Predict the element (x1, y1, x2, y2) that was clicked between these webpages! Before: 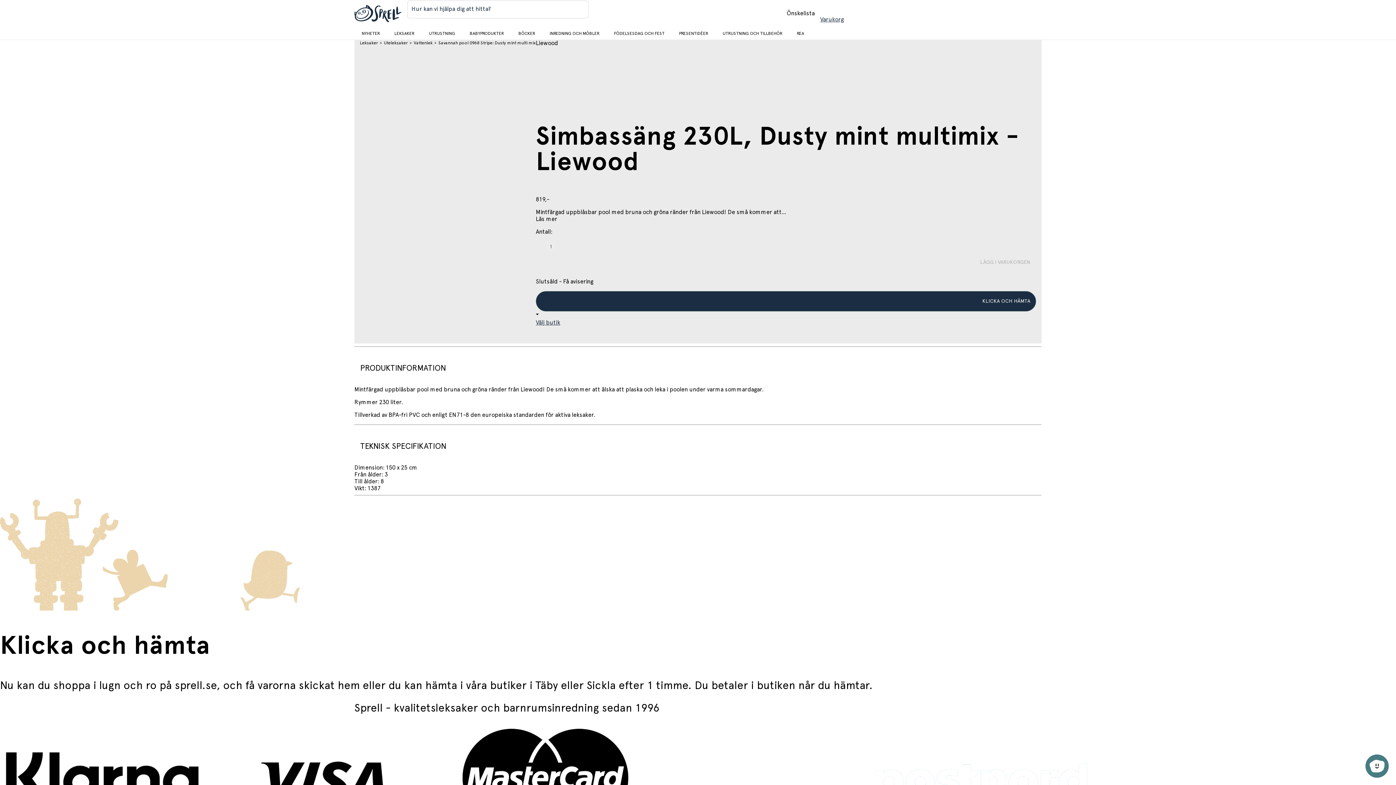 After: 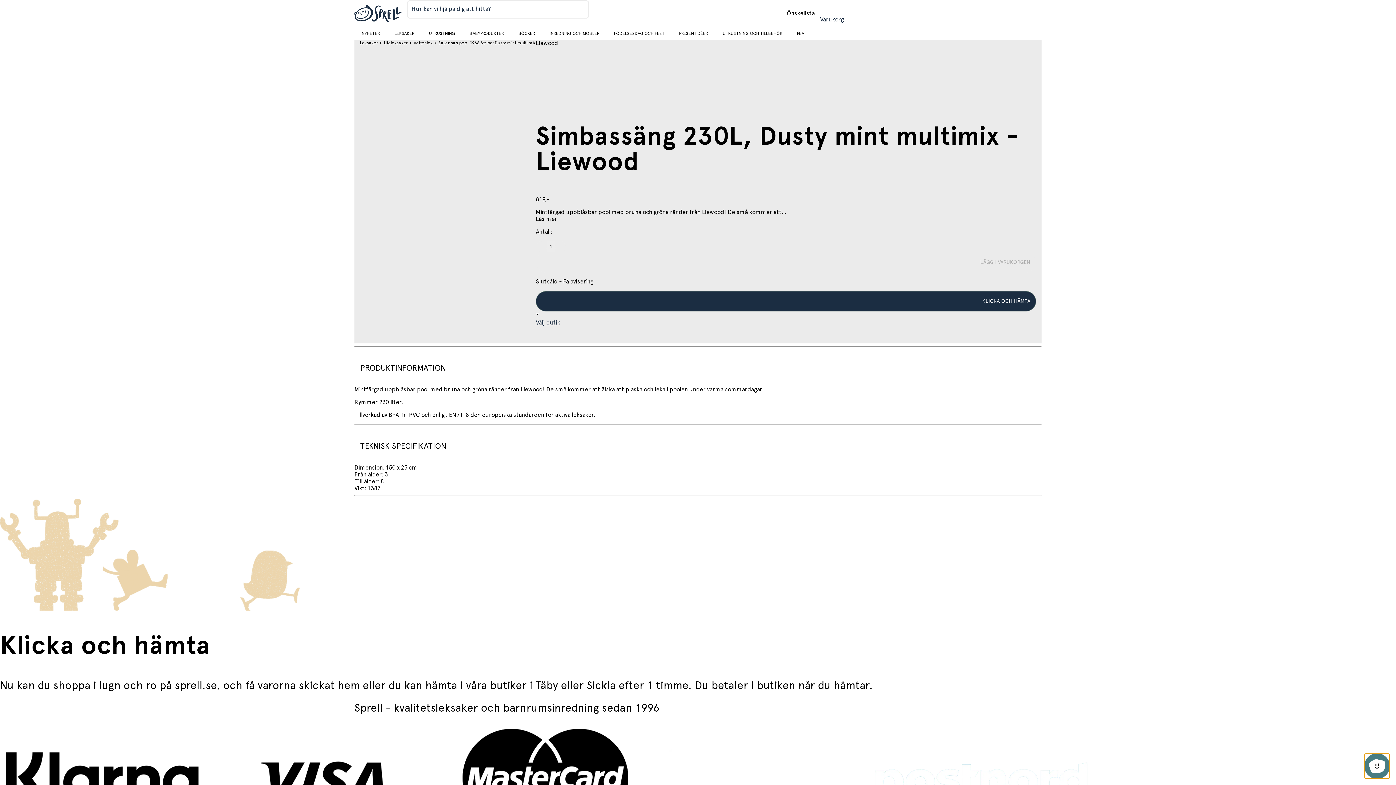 Action: bbox: (1365, 754, 1389, 778)